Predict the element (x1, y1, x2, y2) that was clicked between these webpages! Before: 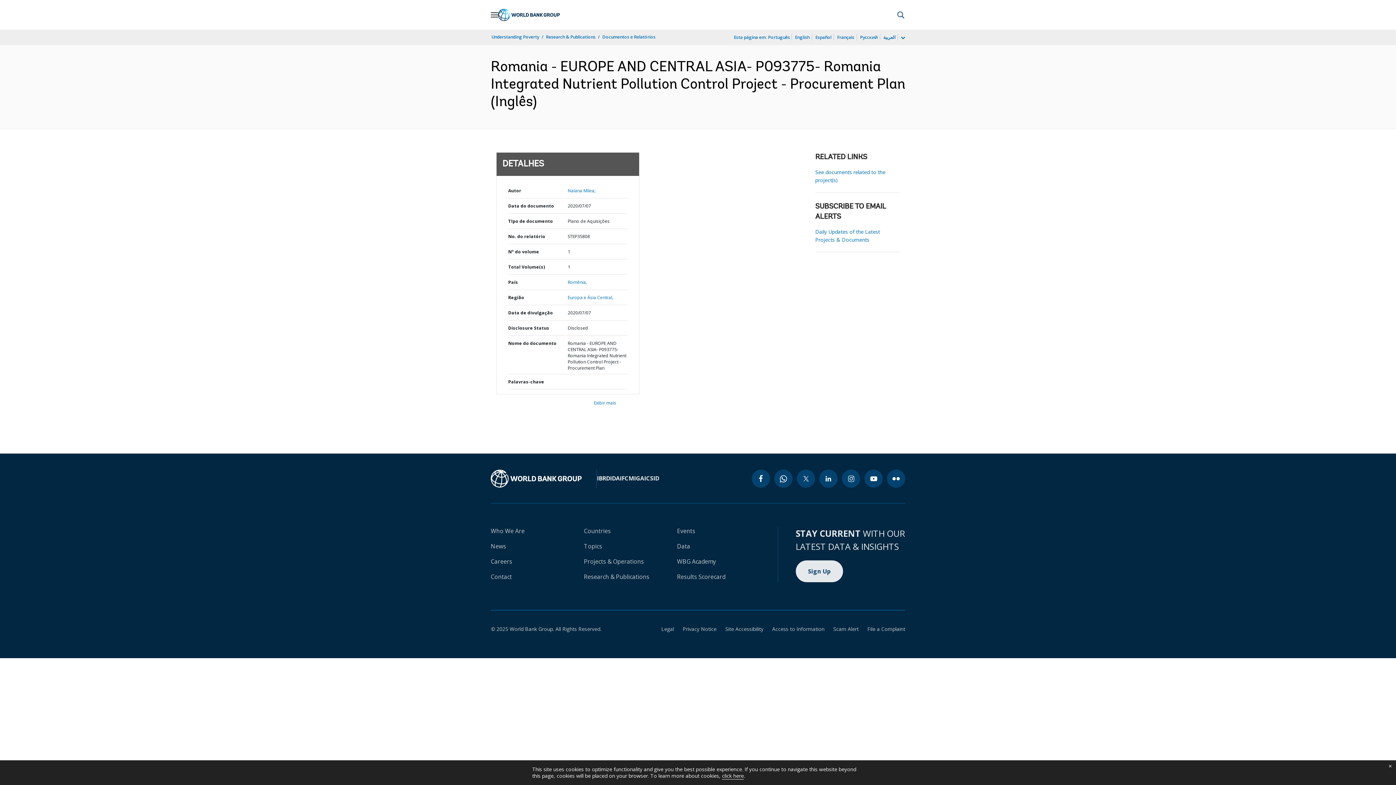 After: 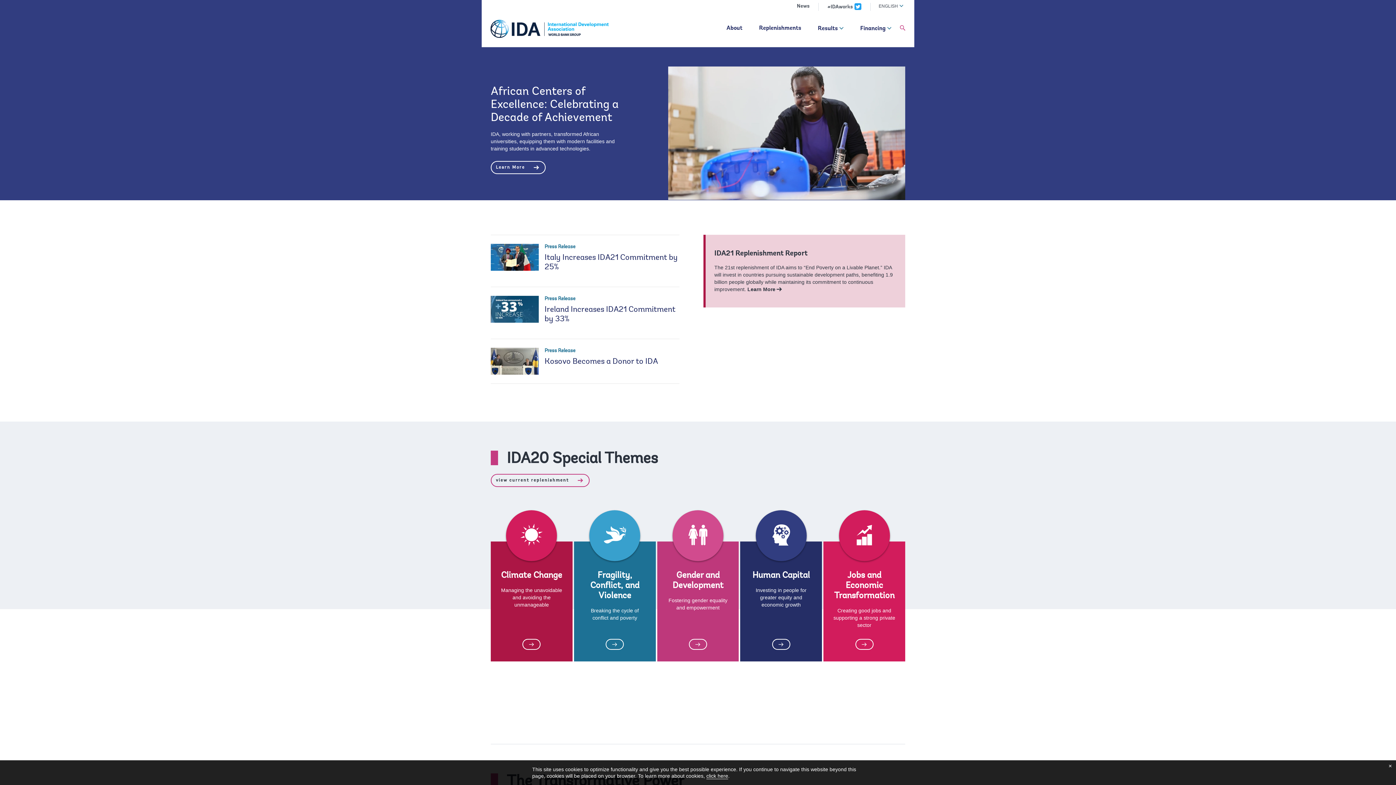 Action: bbox: (610, 474, 620, 482) label: IDA